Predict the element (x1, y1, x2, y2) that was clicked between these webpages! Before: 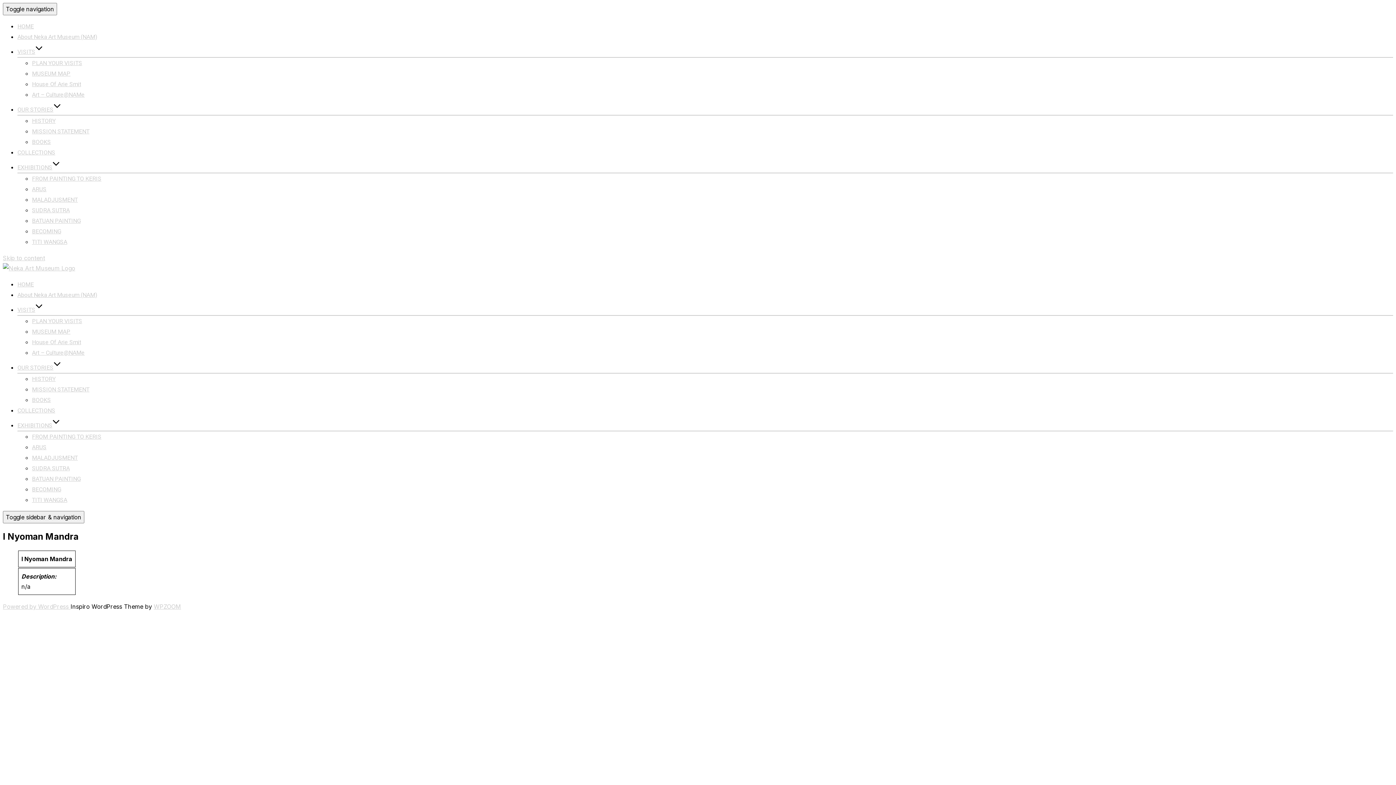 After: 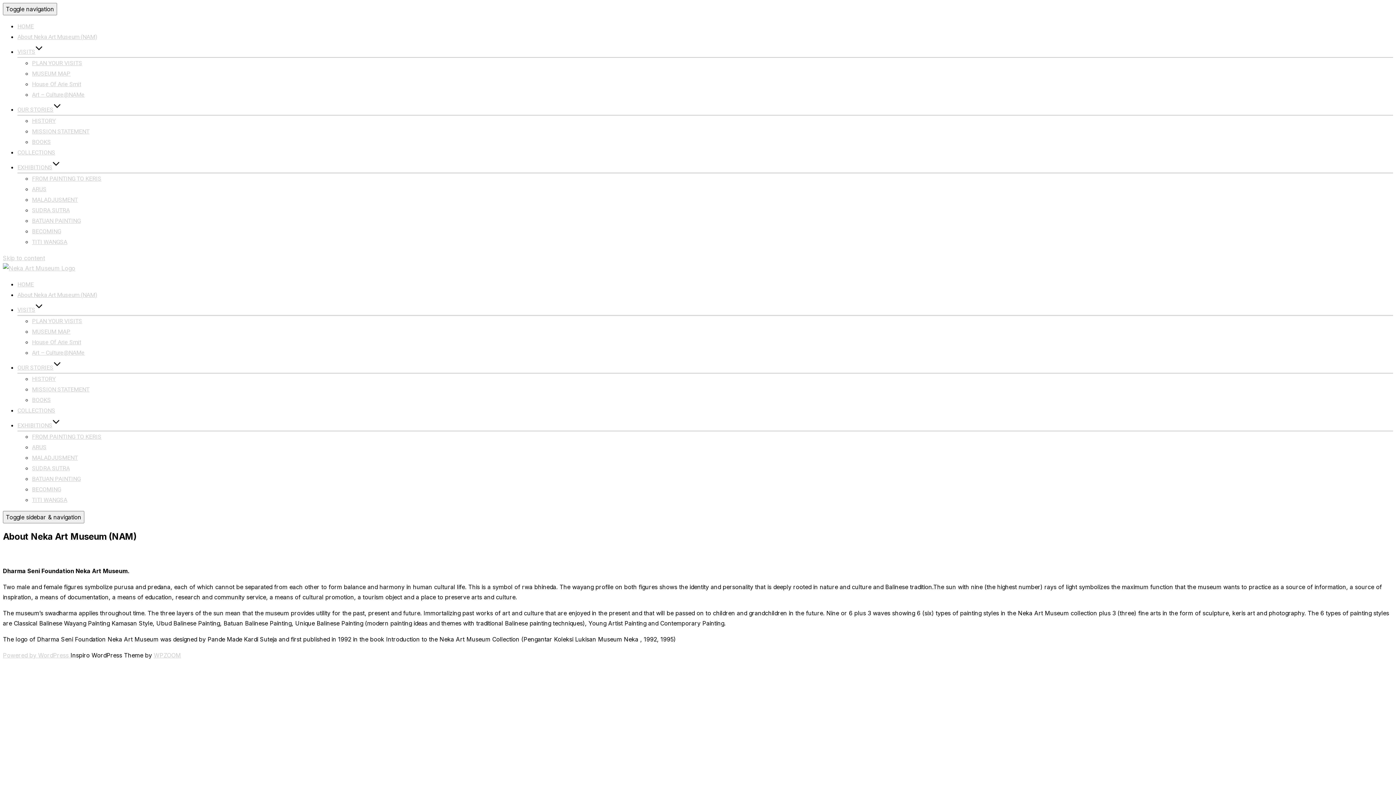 Action: bbox: (17, 291, 97, 298) label: About Neka Art Museum (NAM)